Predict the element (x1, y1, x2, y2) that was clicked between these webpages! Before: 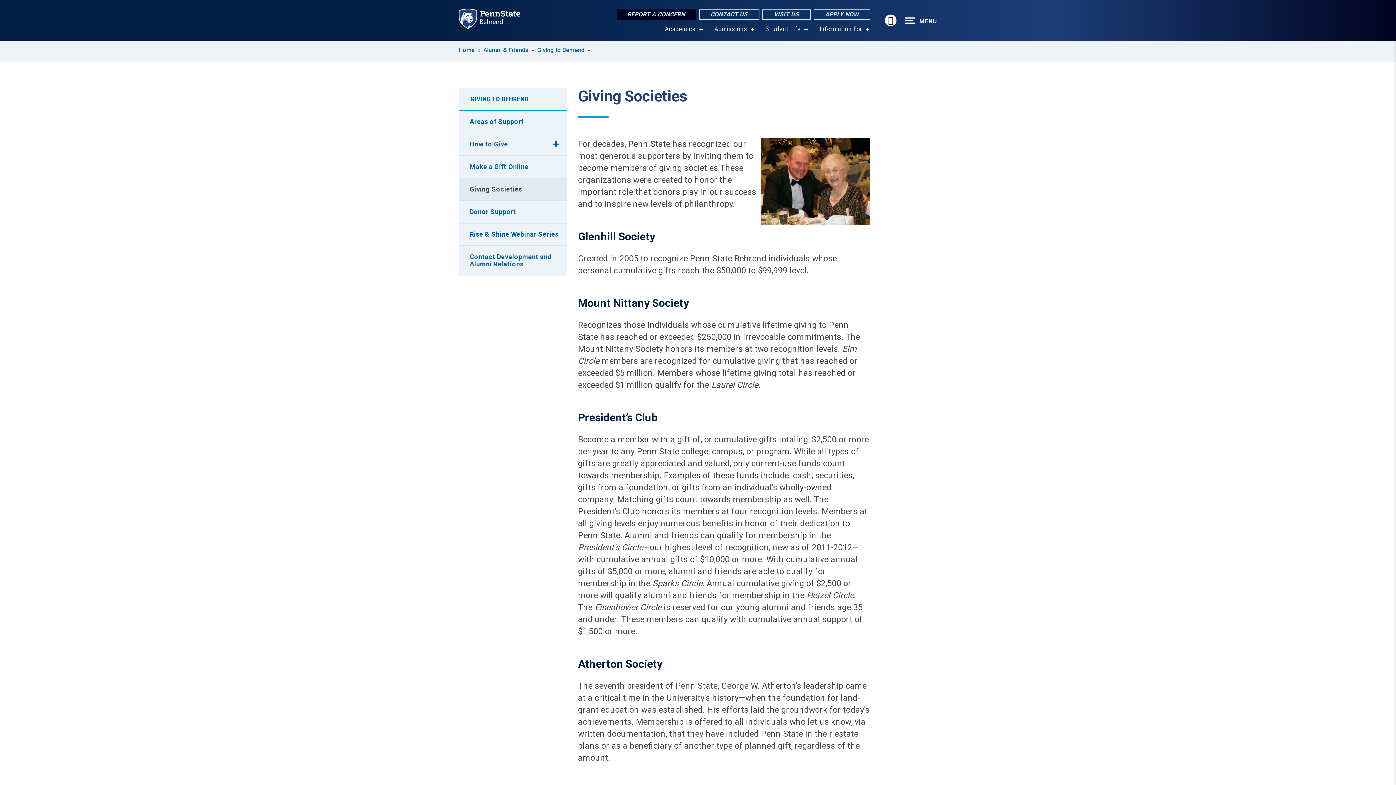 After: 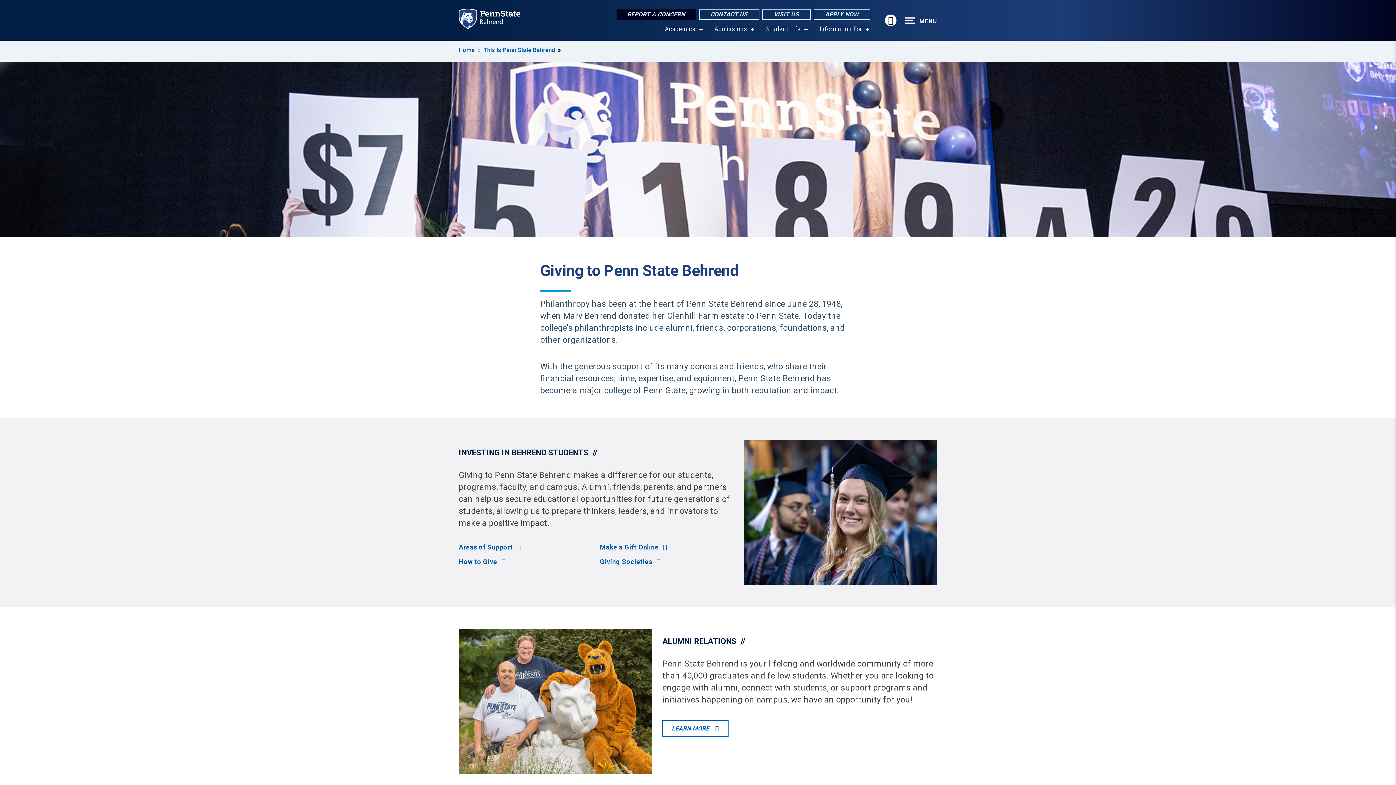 Action: bbox: (537, 46, 584, 53) label: Giving to Behrend